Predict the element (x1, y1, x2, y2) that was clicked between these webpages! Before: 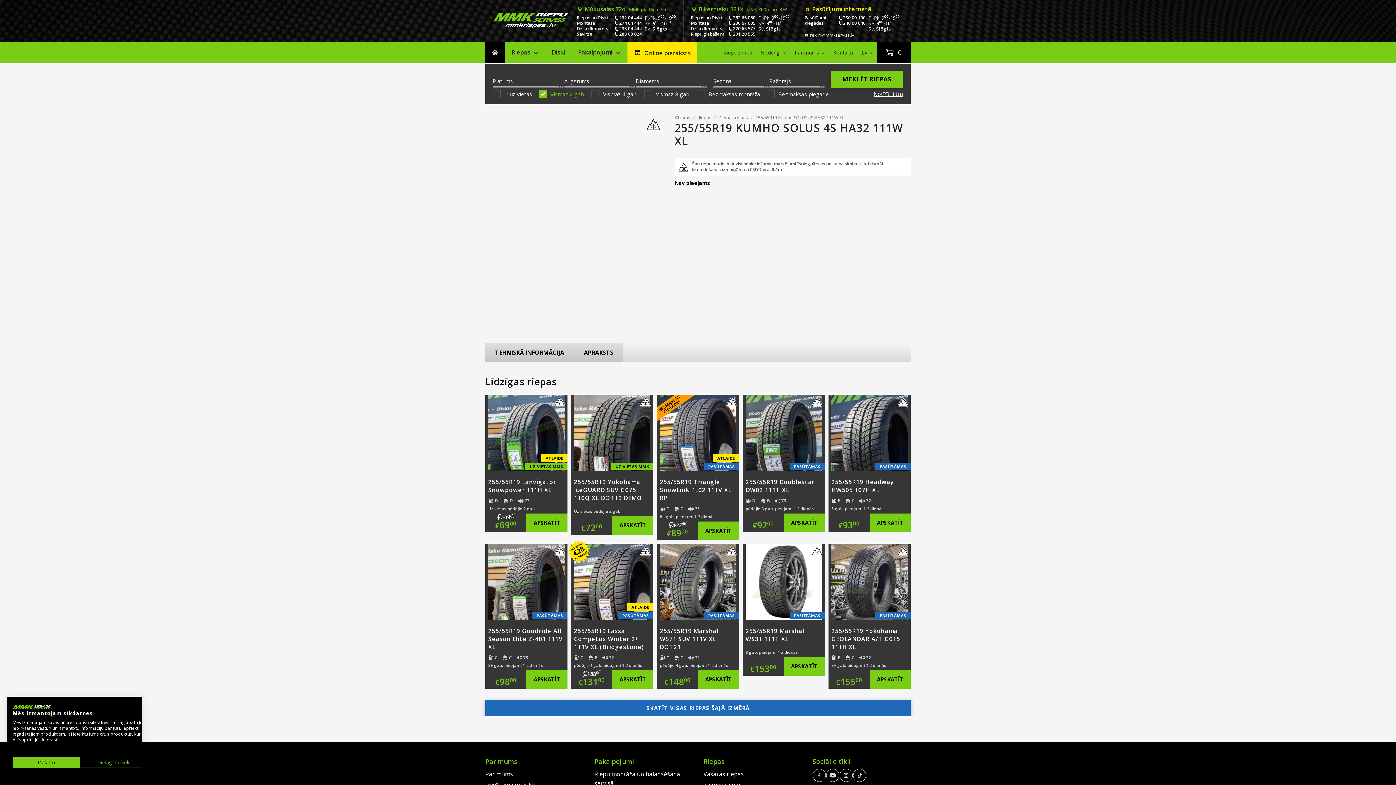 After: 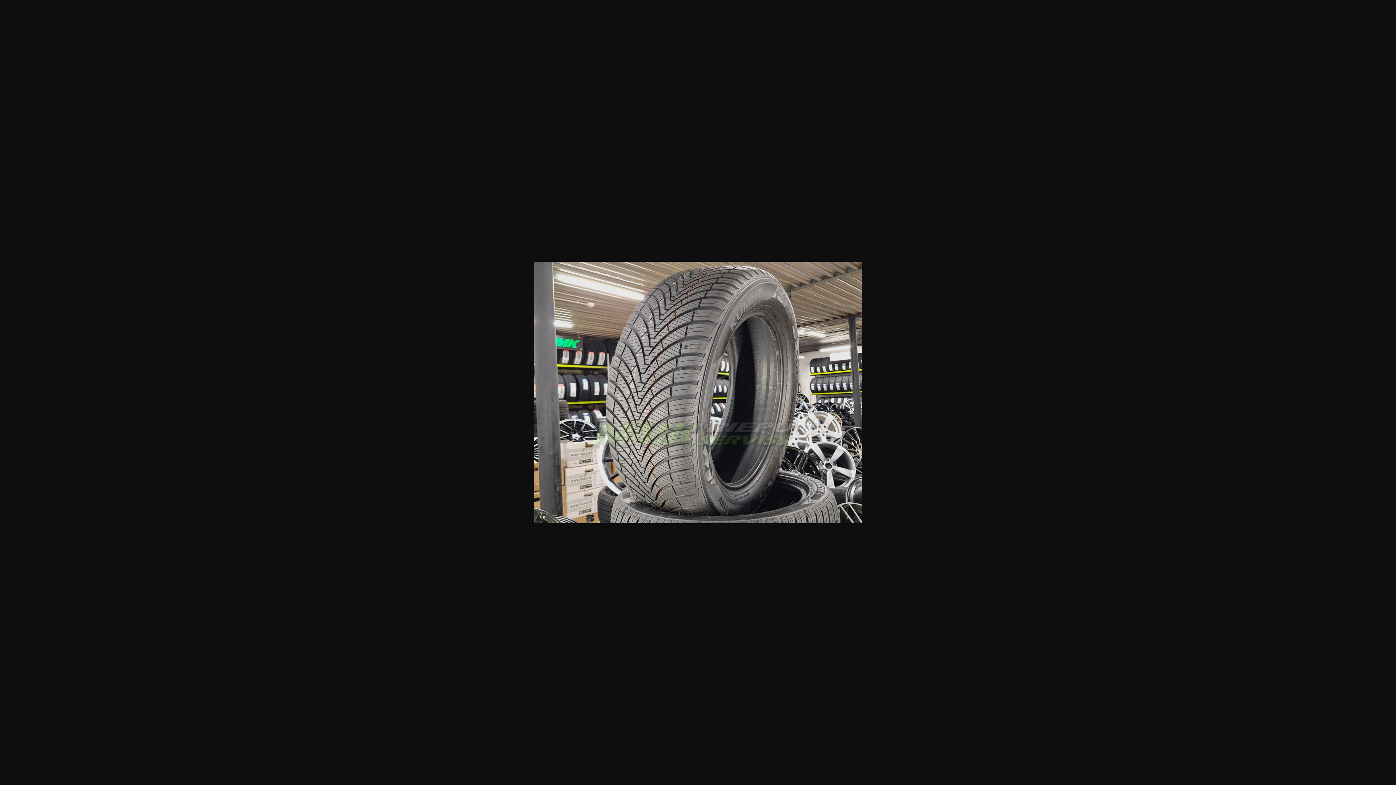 Action: bbox: (485, 115, 663, 257)